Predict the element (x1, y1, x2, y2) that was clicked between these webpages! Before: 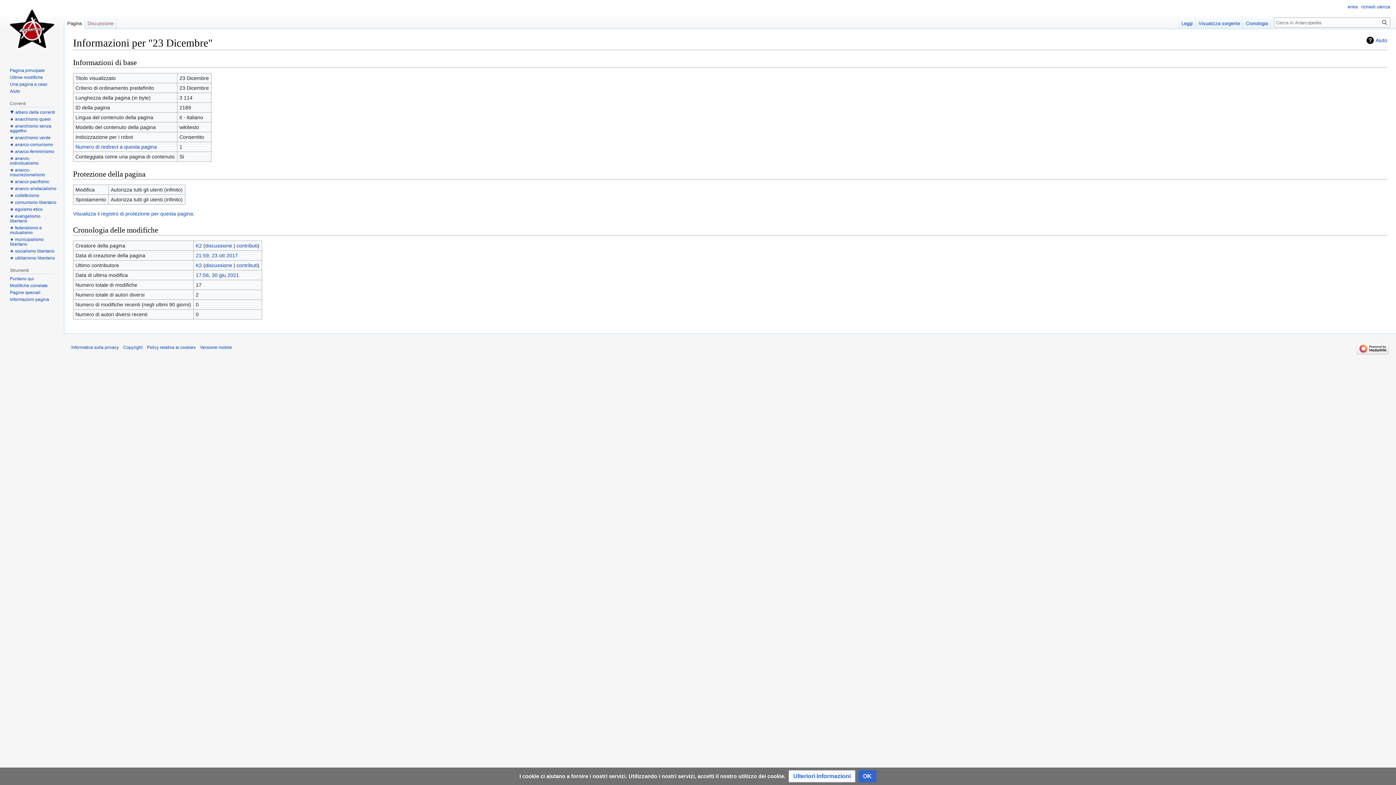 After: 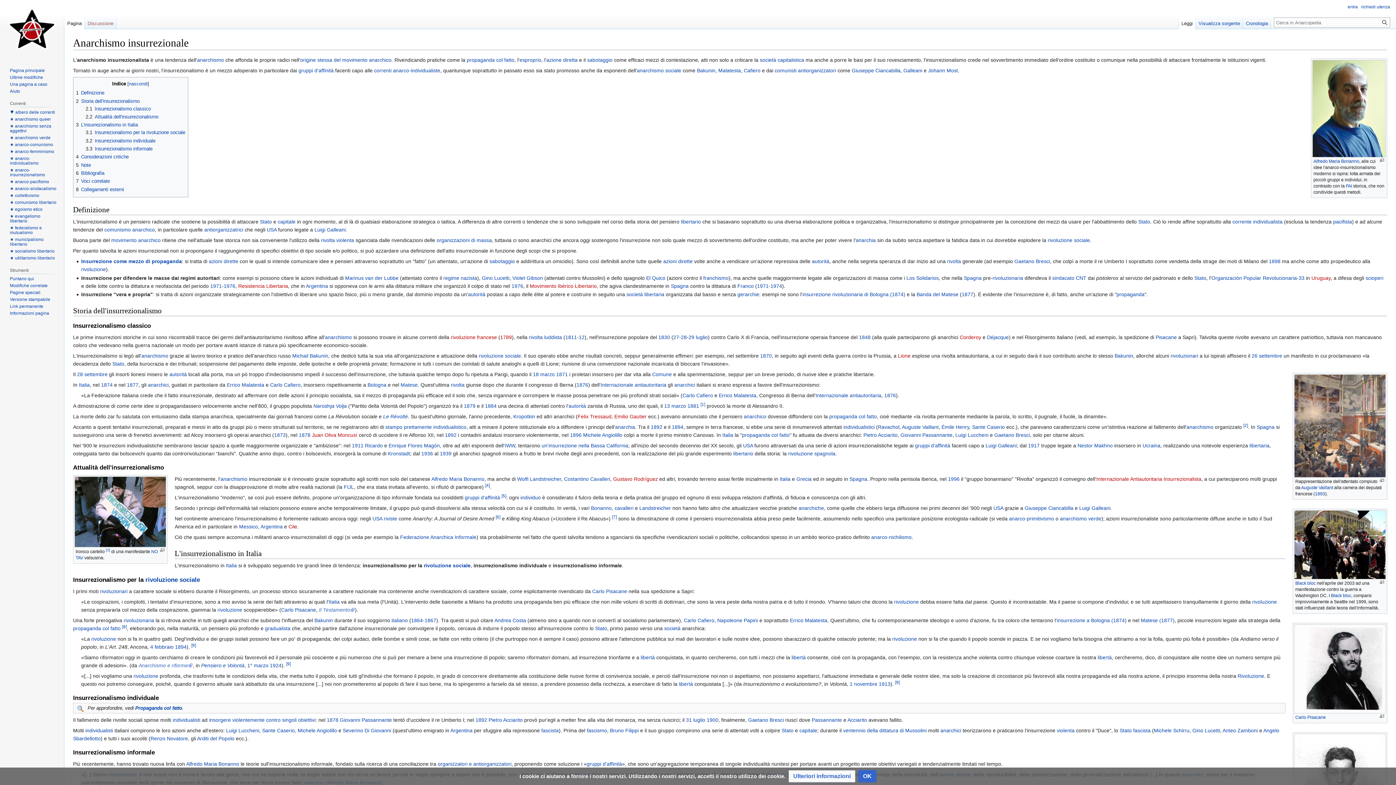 Action: label: ★ anarco-insurrezionalismo bbox: (9, 167, 45, 177)